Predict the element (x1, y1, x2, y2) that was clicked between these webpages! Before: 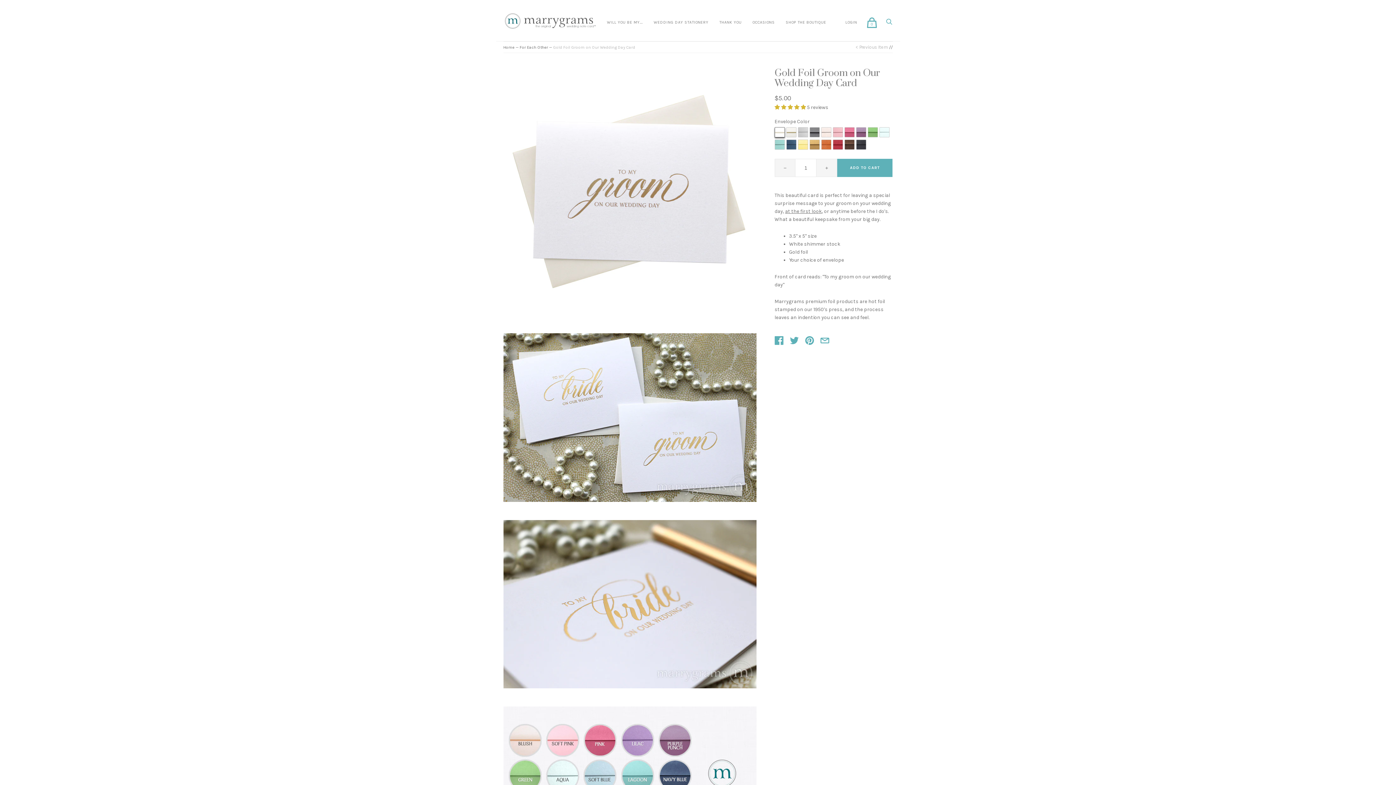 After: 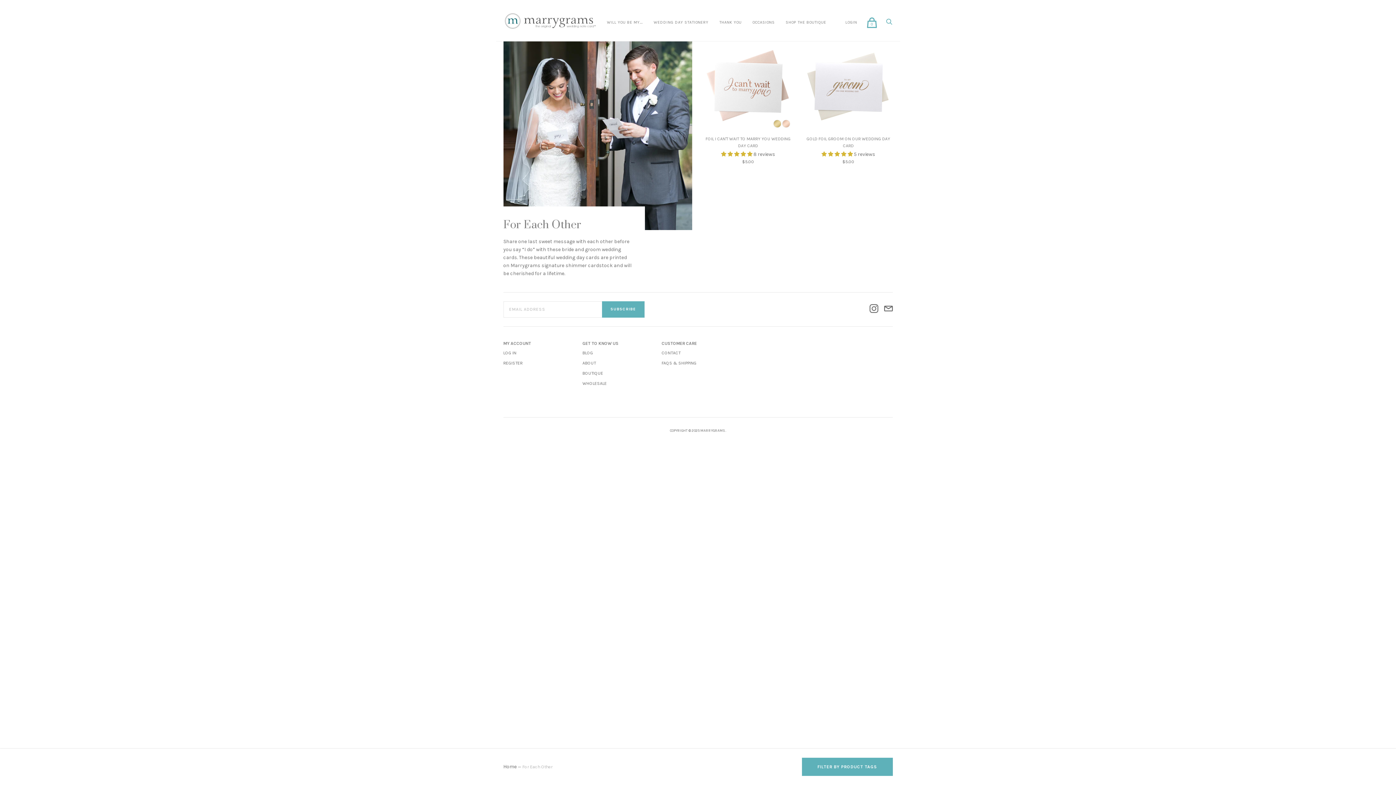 Action: label: For Each Other bbox: (519, 44, 548, 49)